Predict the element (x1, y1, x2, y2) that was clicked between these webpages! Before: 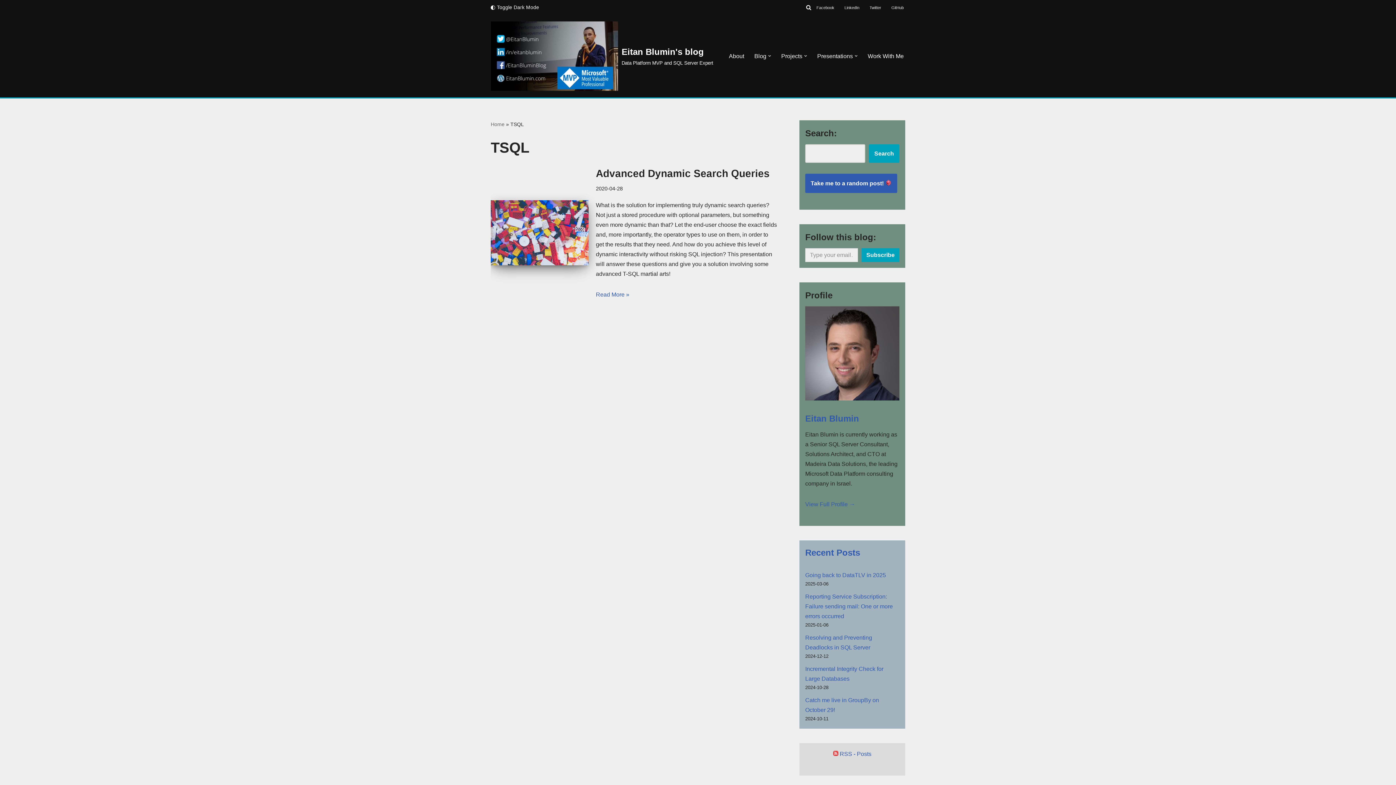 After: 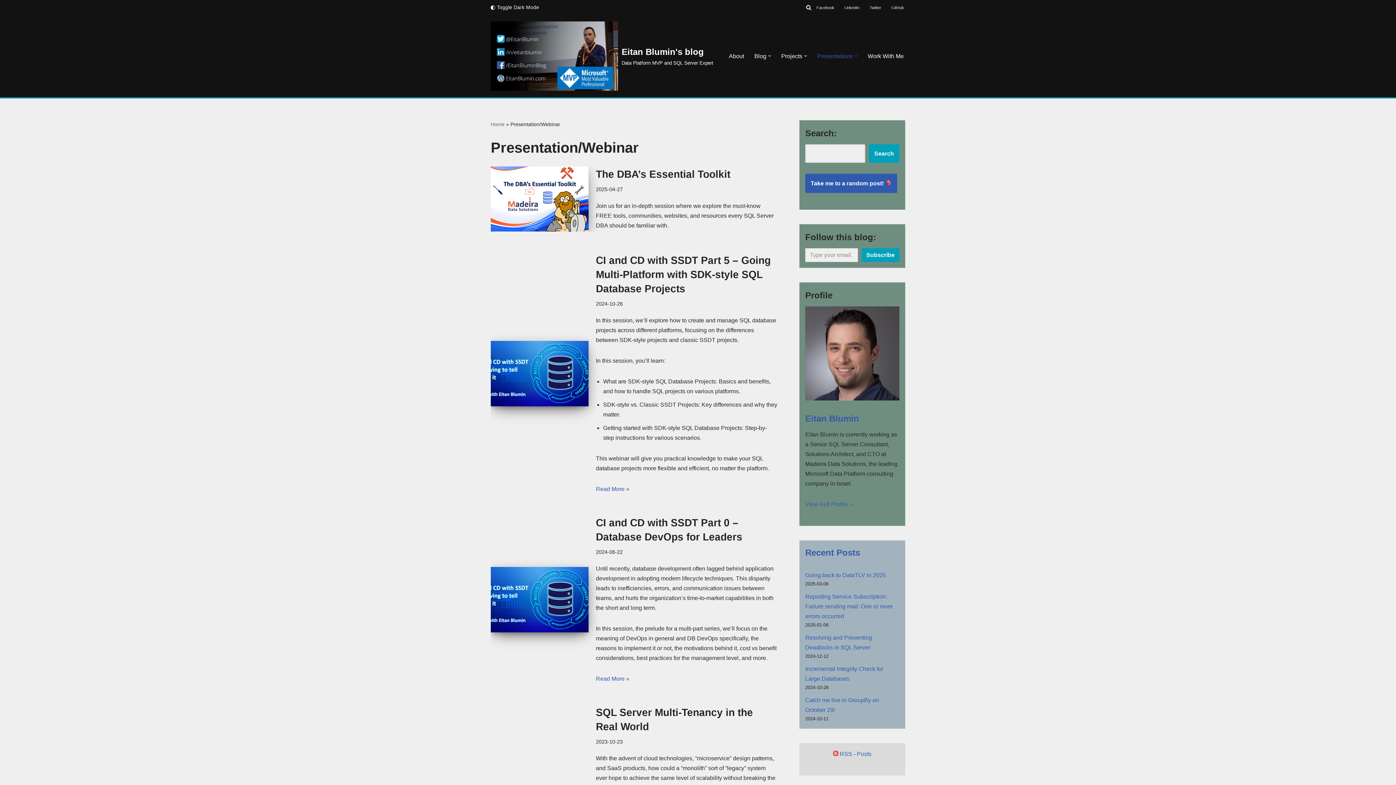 Action: bbox: (817, 51, 853, 60) label: Presentations